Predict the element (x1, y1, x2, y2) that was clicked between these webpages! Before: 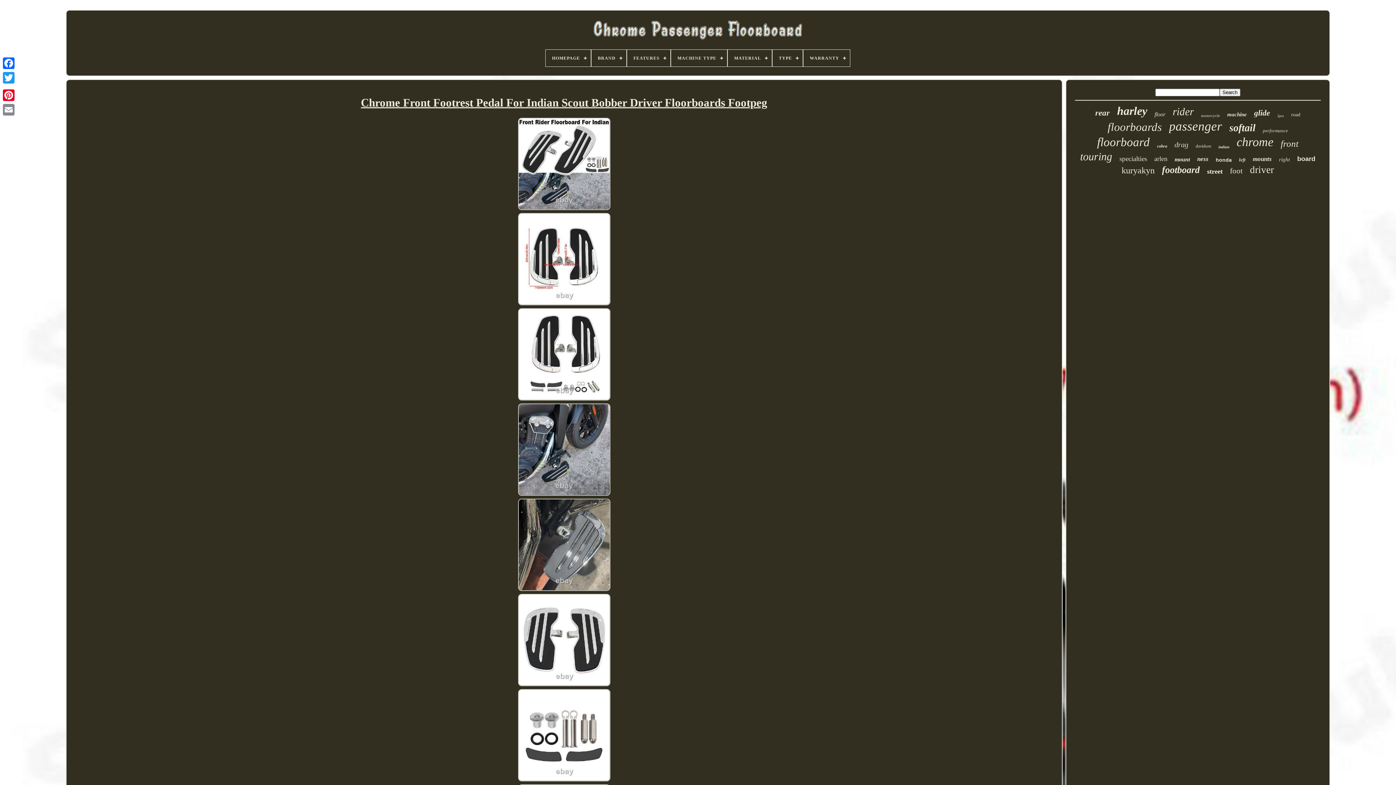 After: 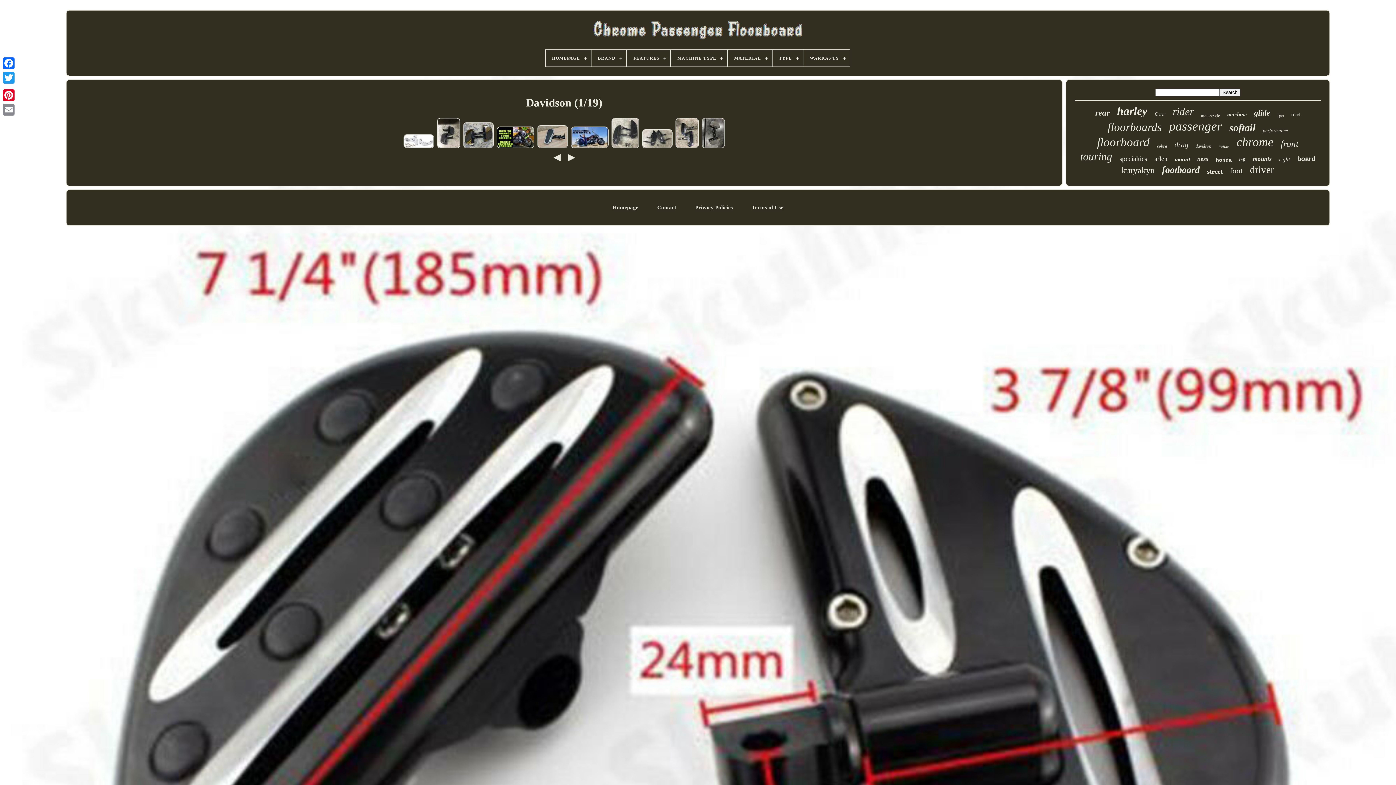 Action: label: davidson bbox: (1195, 143, 1211, 149)